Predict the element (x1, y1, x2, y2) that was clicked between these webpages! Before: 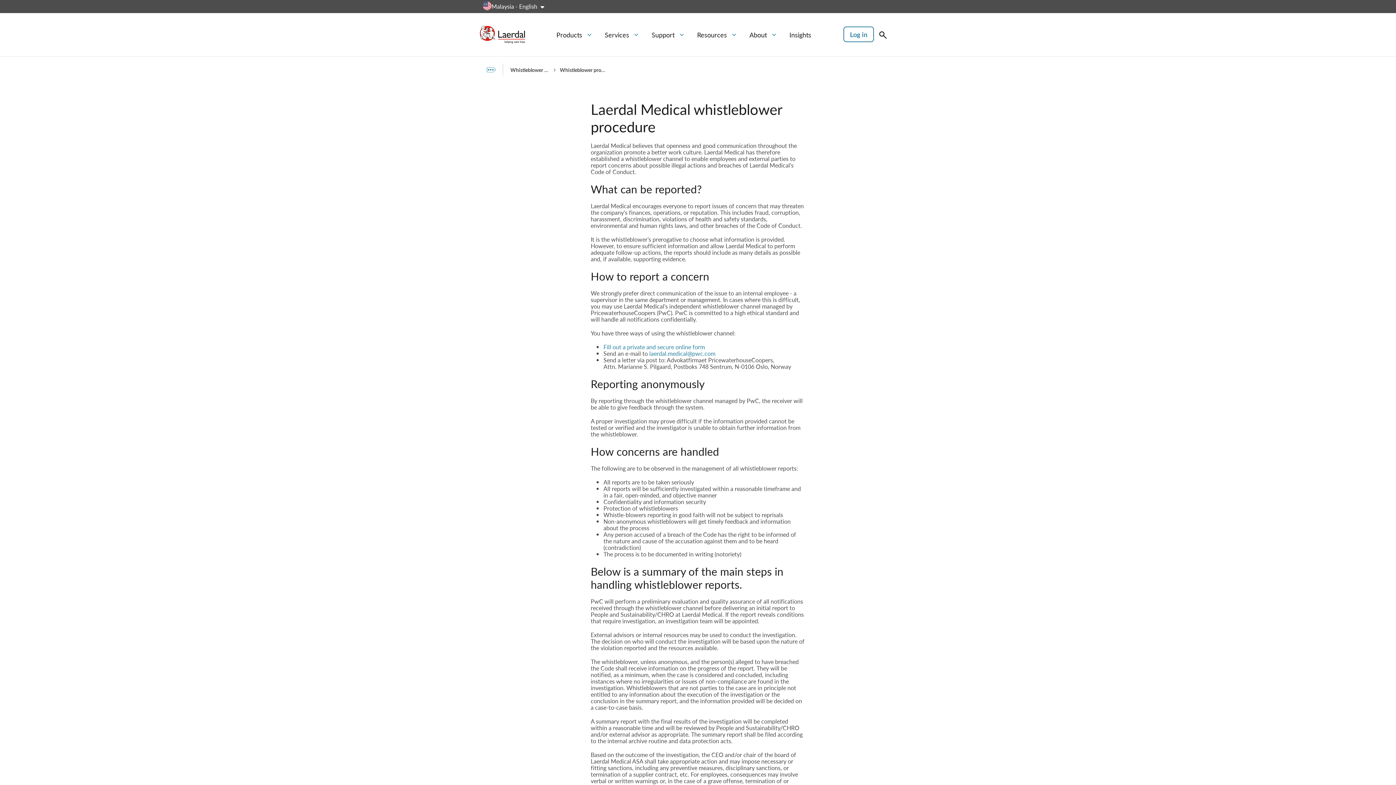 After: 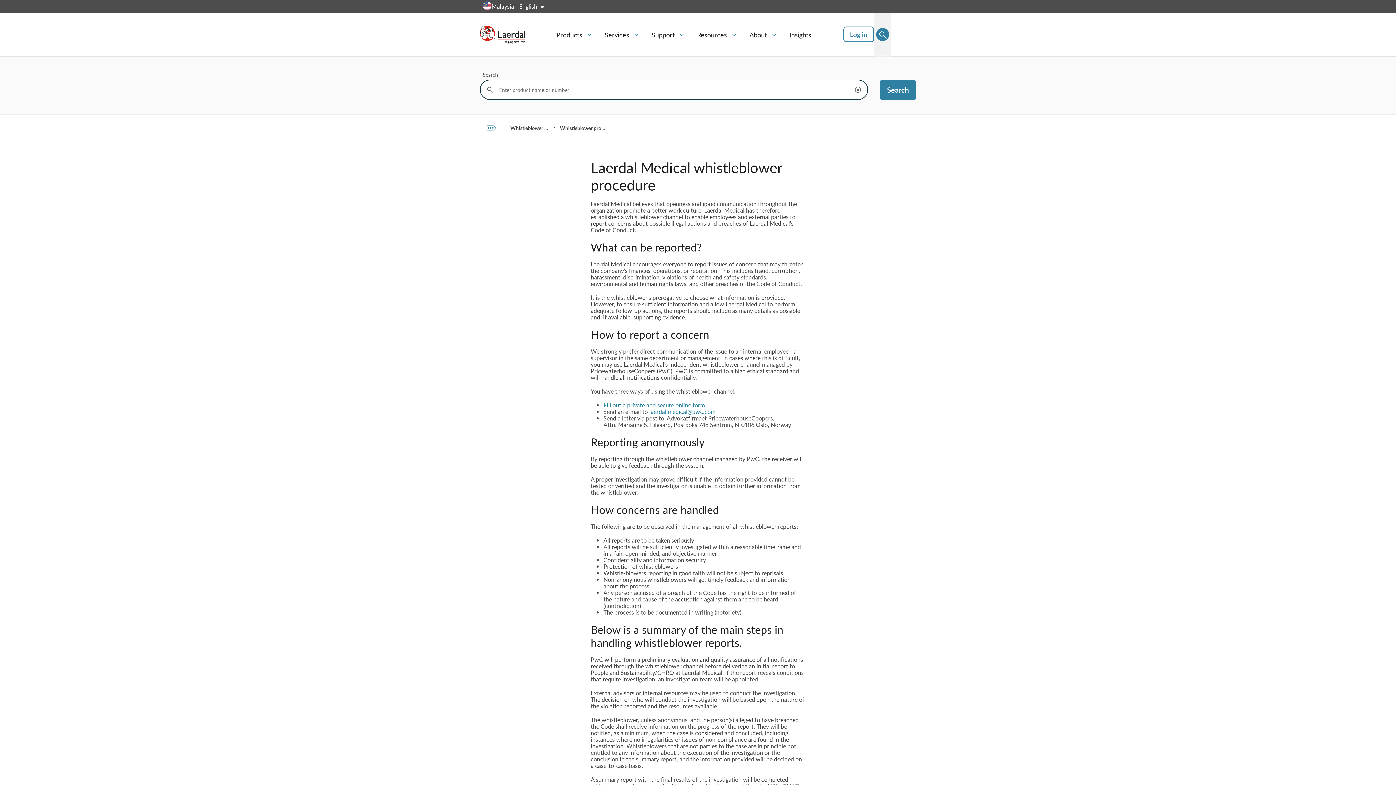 Action: label: Search Products bbox: (876, 27, 889, 40)